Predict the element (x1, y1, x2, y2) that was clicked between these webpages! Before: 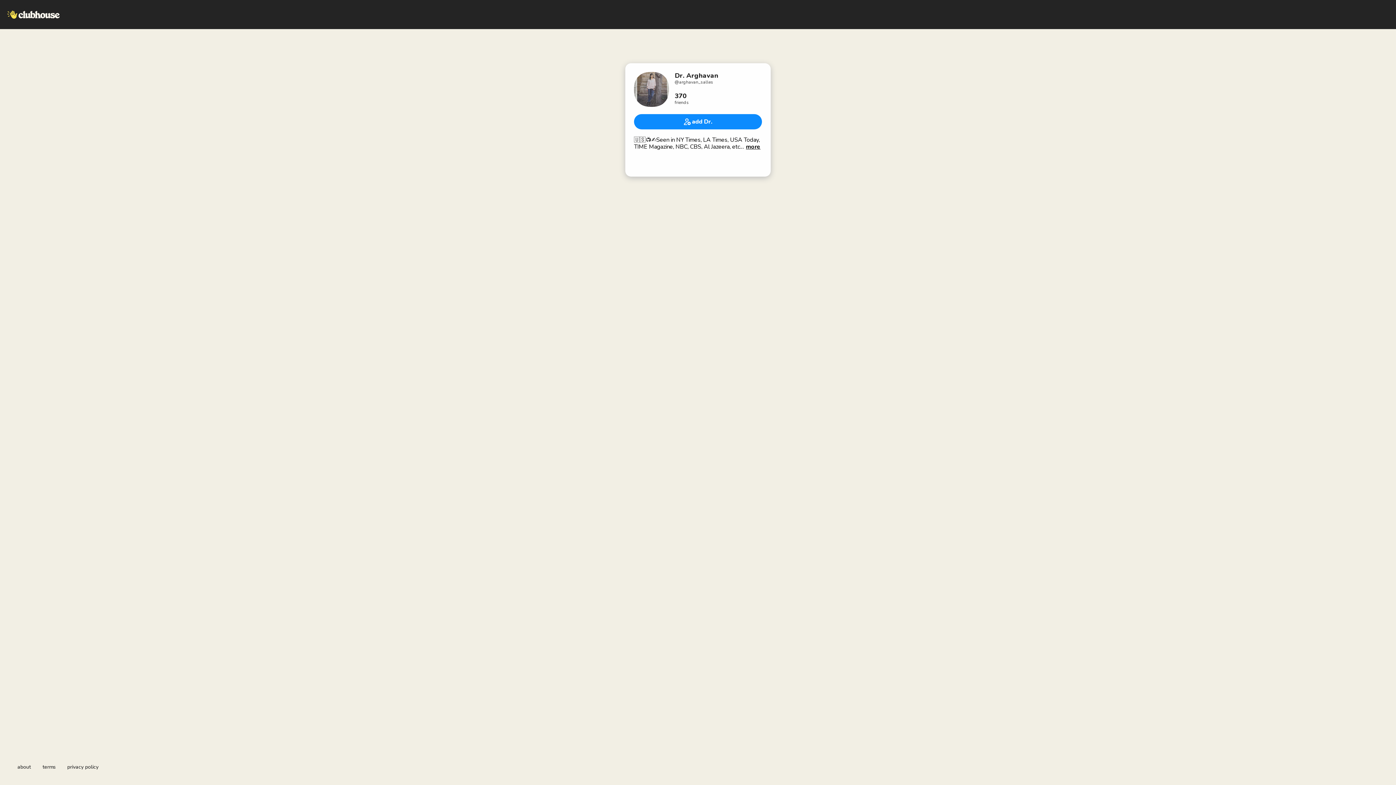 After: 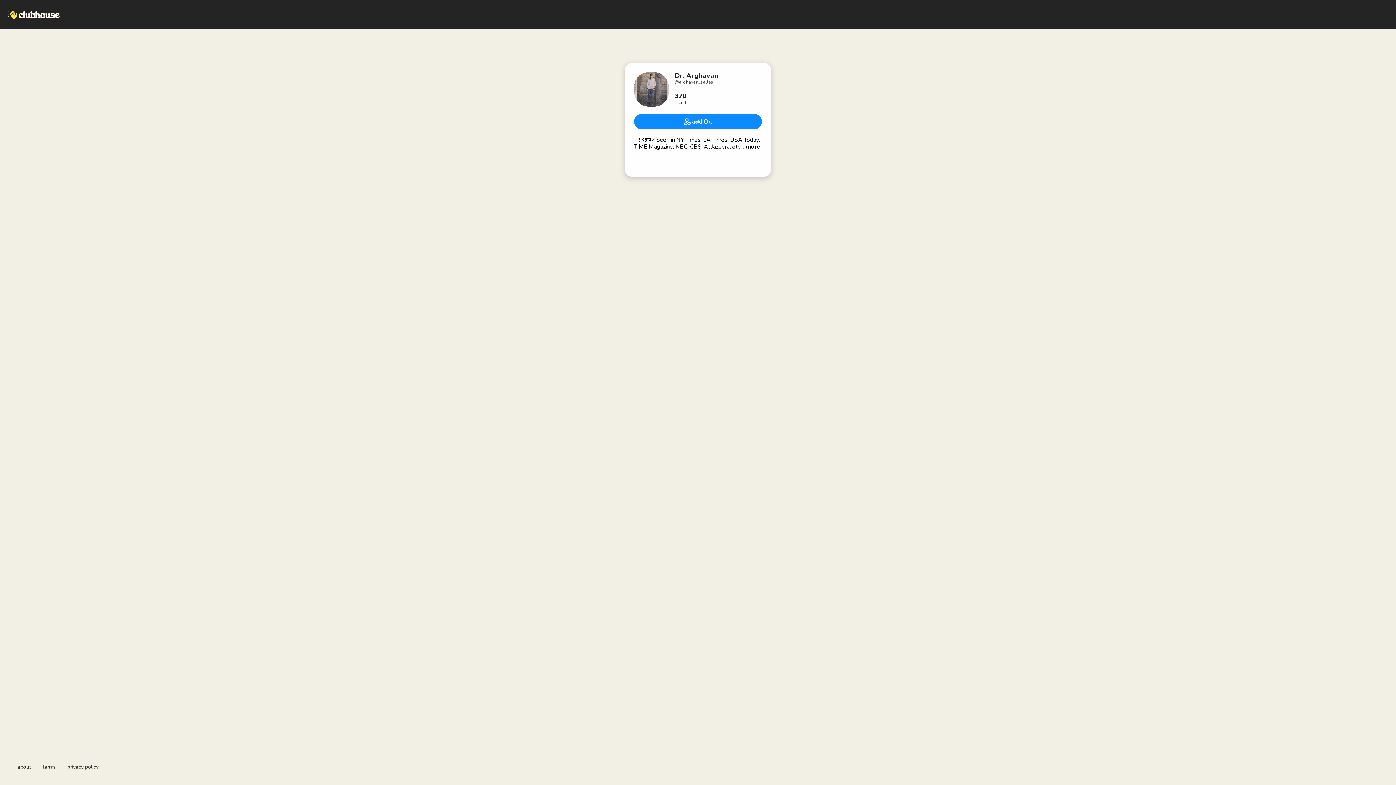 Action: label: privacy policy bbox: (67, 764, 98, 770)